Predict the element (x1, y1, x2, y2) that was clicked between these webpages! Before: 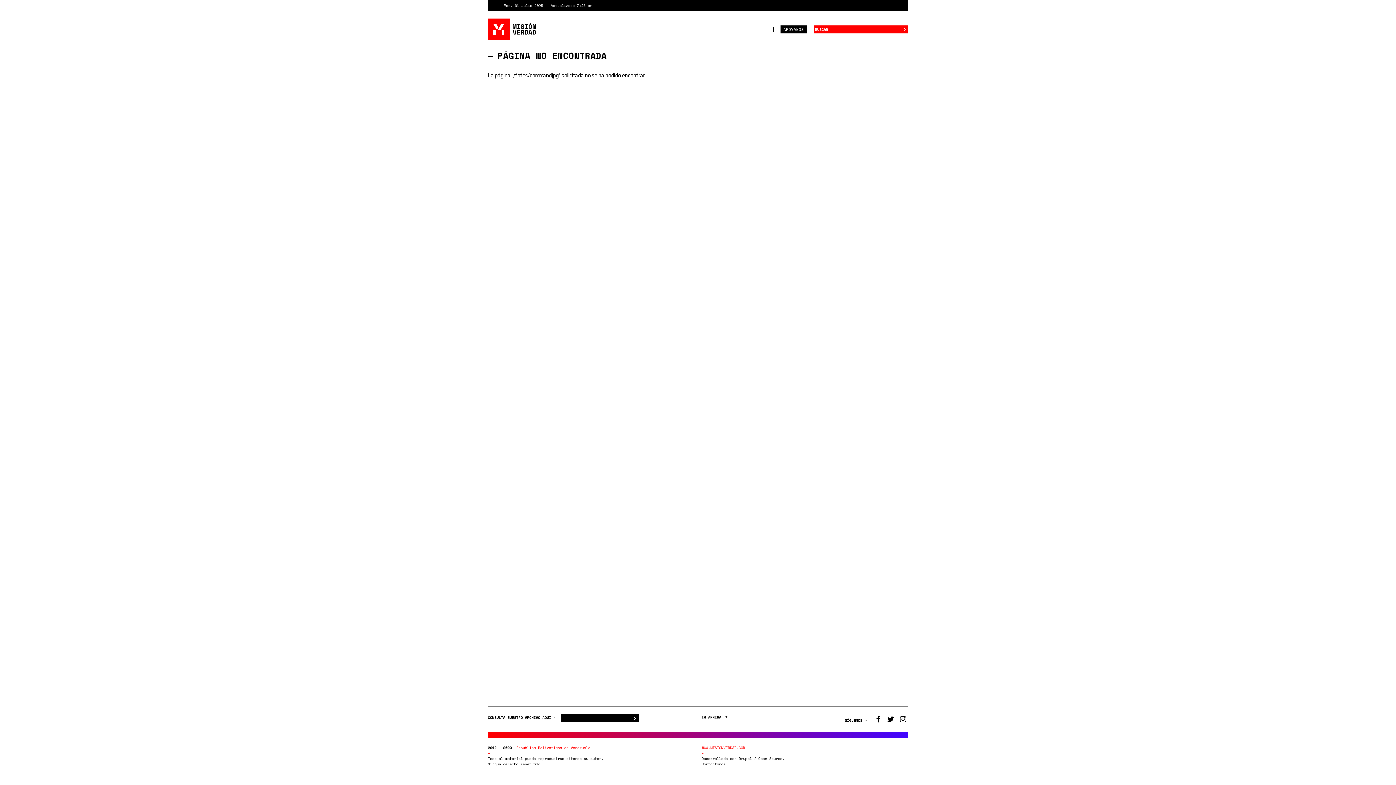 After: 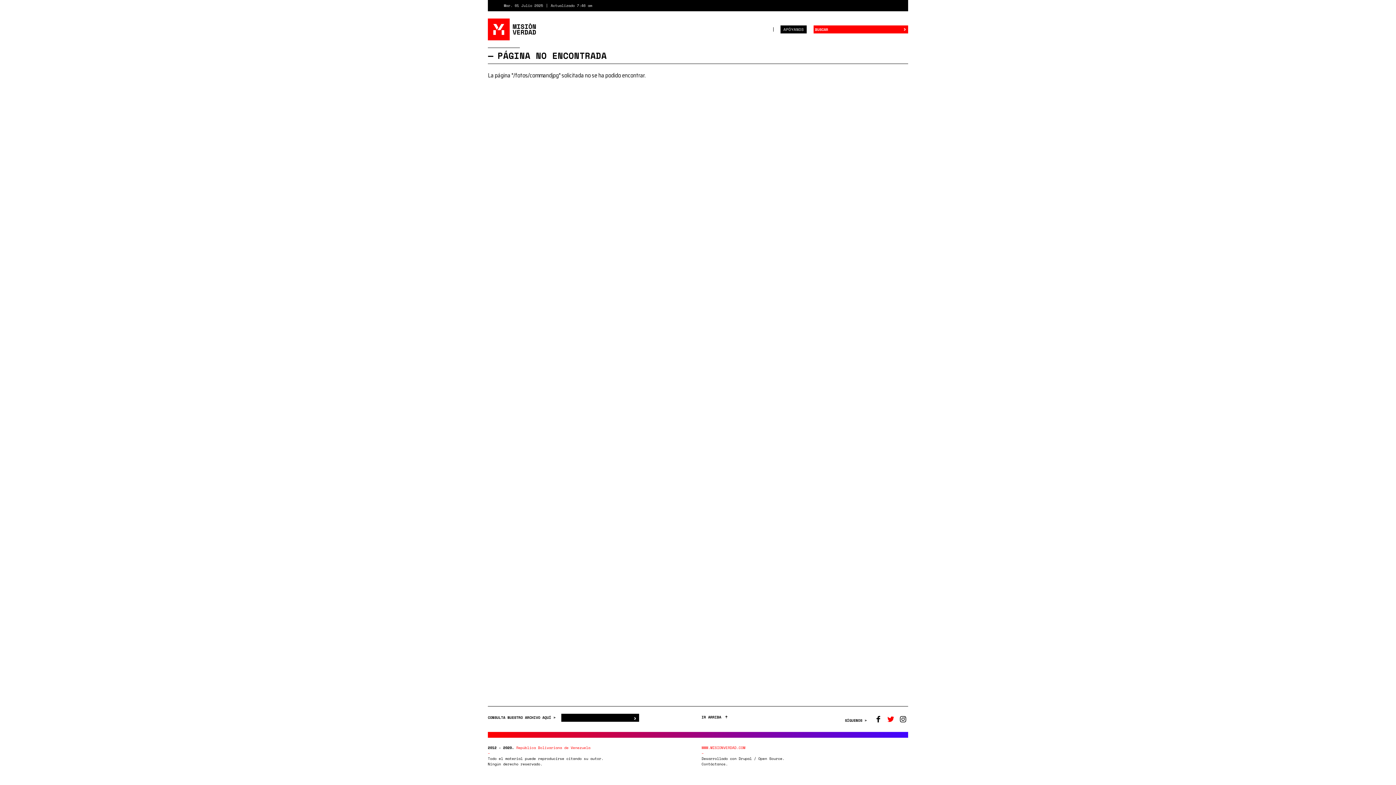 Action: bbox: (885, 714, 896, 724)